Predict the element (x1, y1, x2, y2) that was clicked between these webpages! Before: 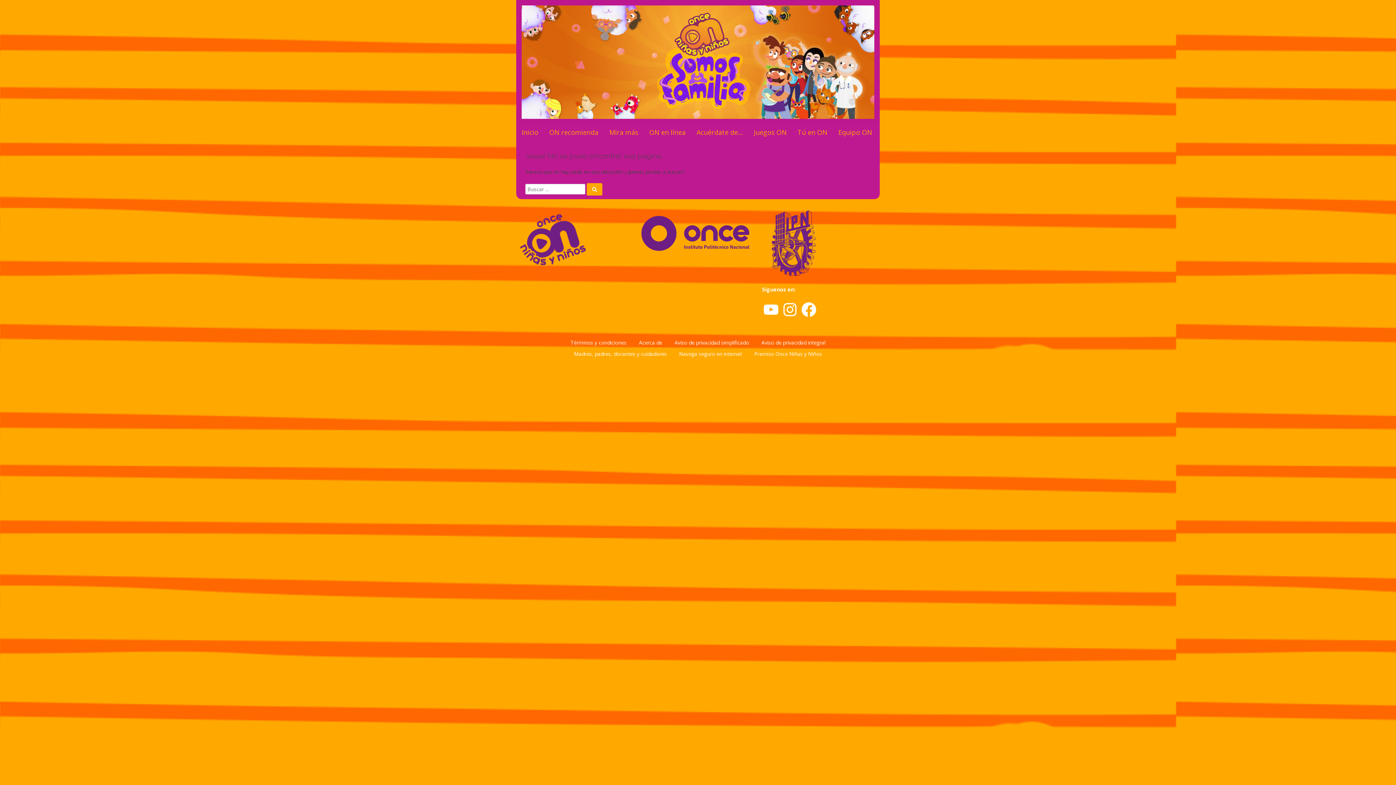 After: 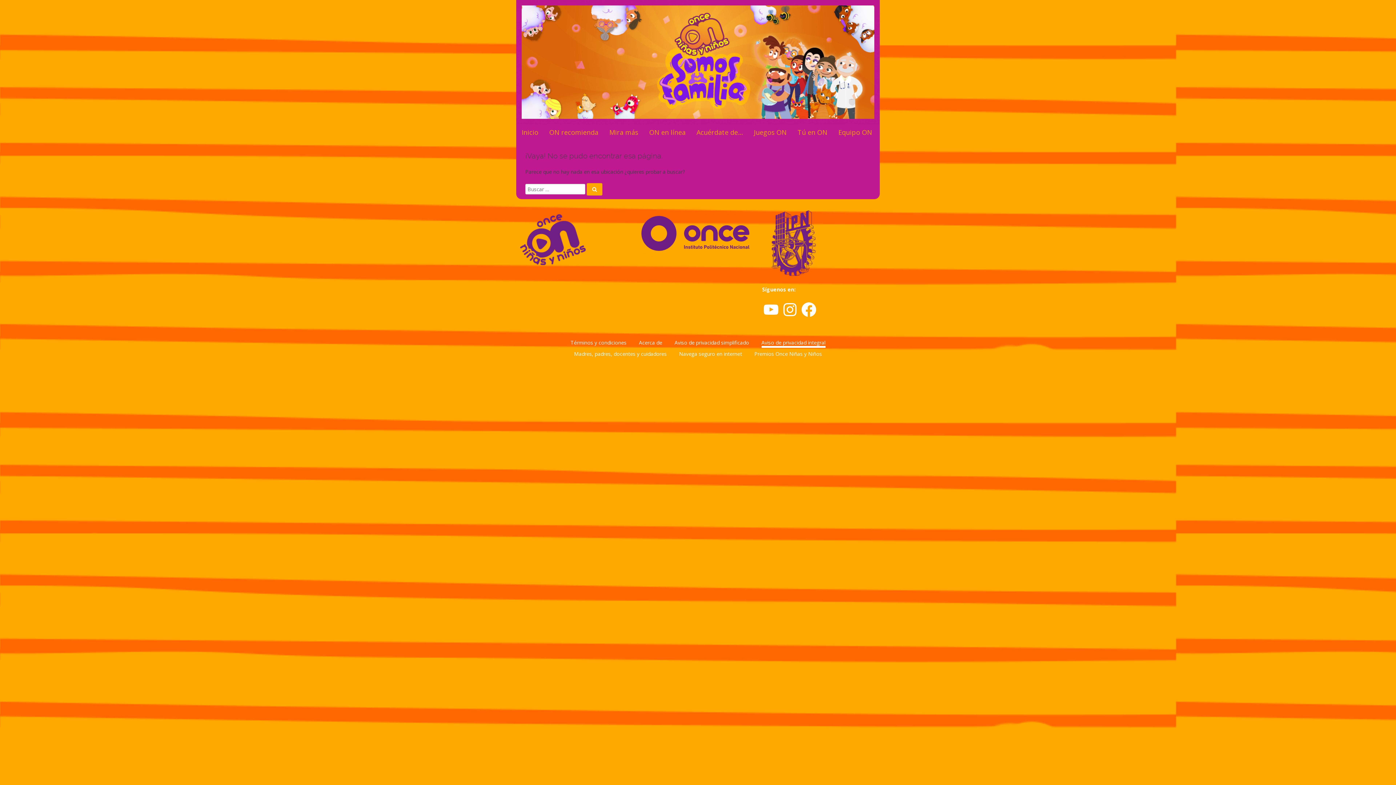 Action: bbox: (761, 339, 825, 346) label: Aviso de privacidad integral